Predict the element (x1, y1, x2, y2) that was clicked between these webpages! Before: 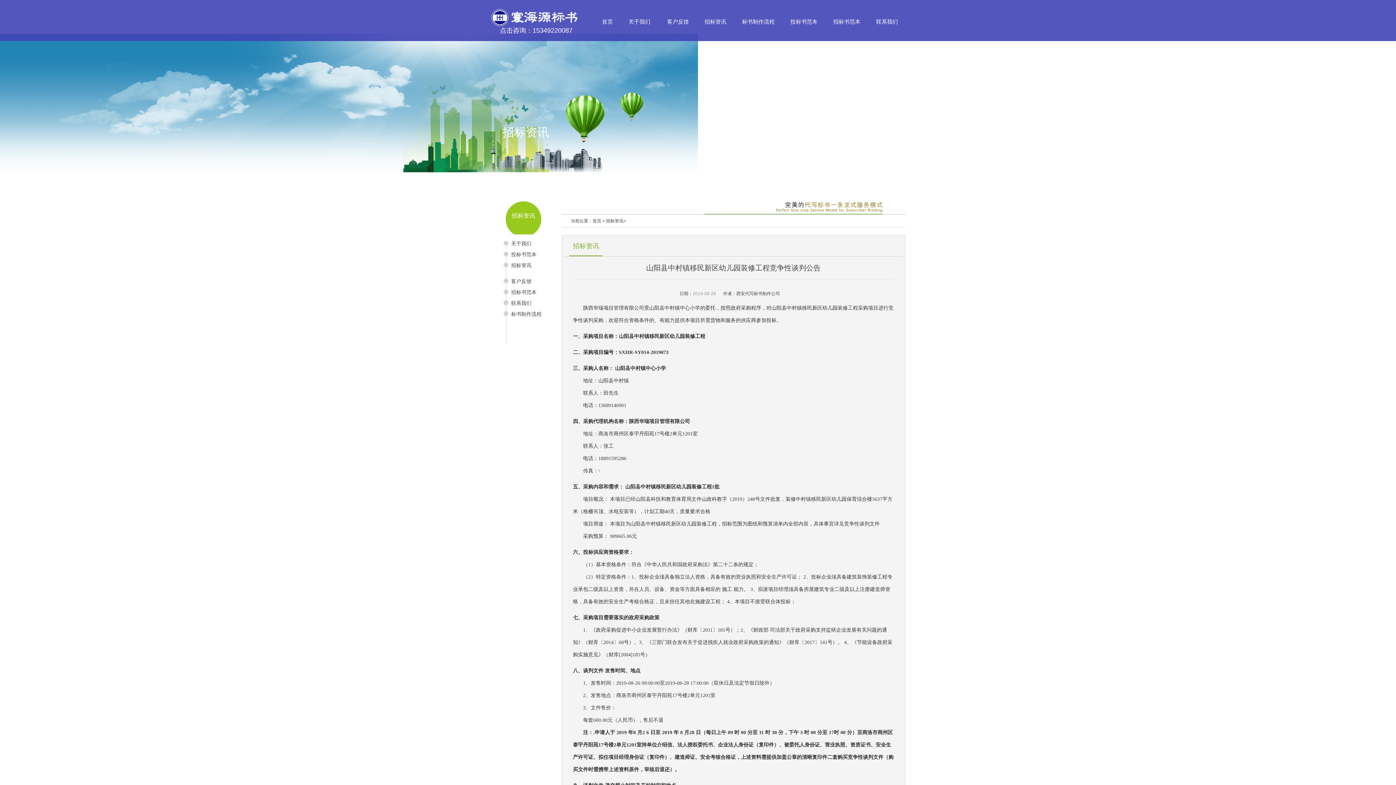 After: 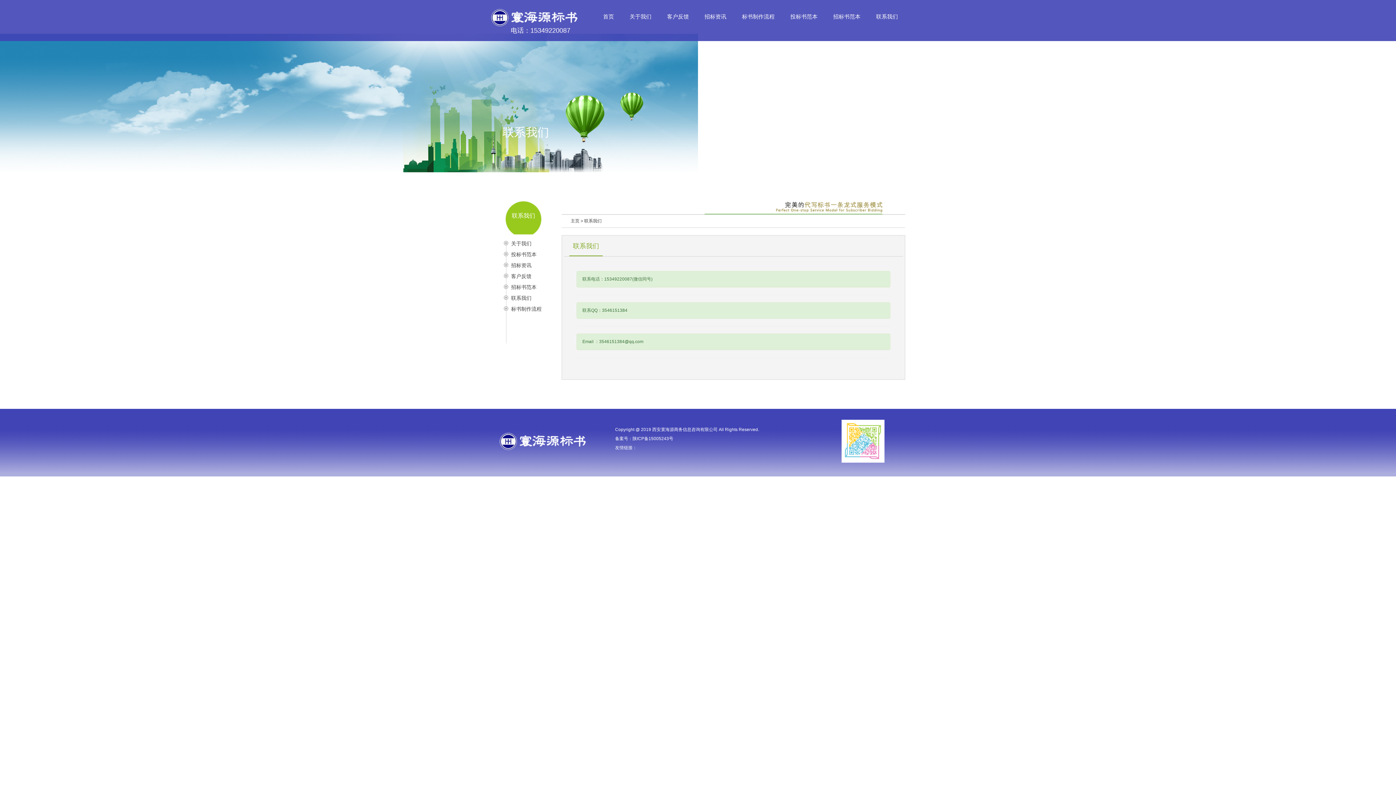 Action: label: 联系我们 bbox: (511, 300, 531, 306)